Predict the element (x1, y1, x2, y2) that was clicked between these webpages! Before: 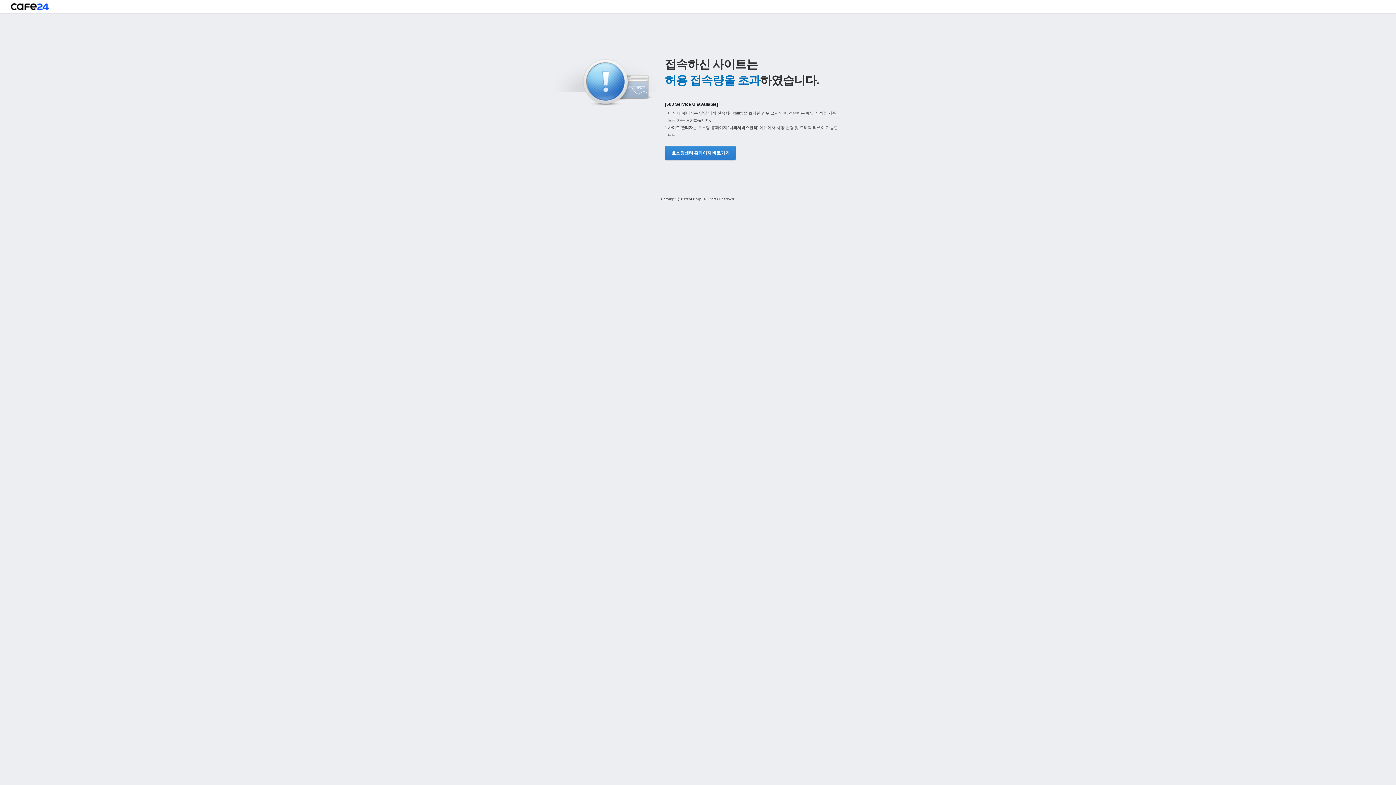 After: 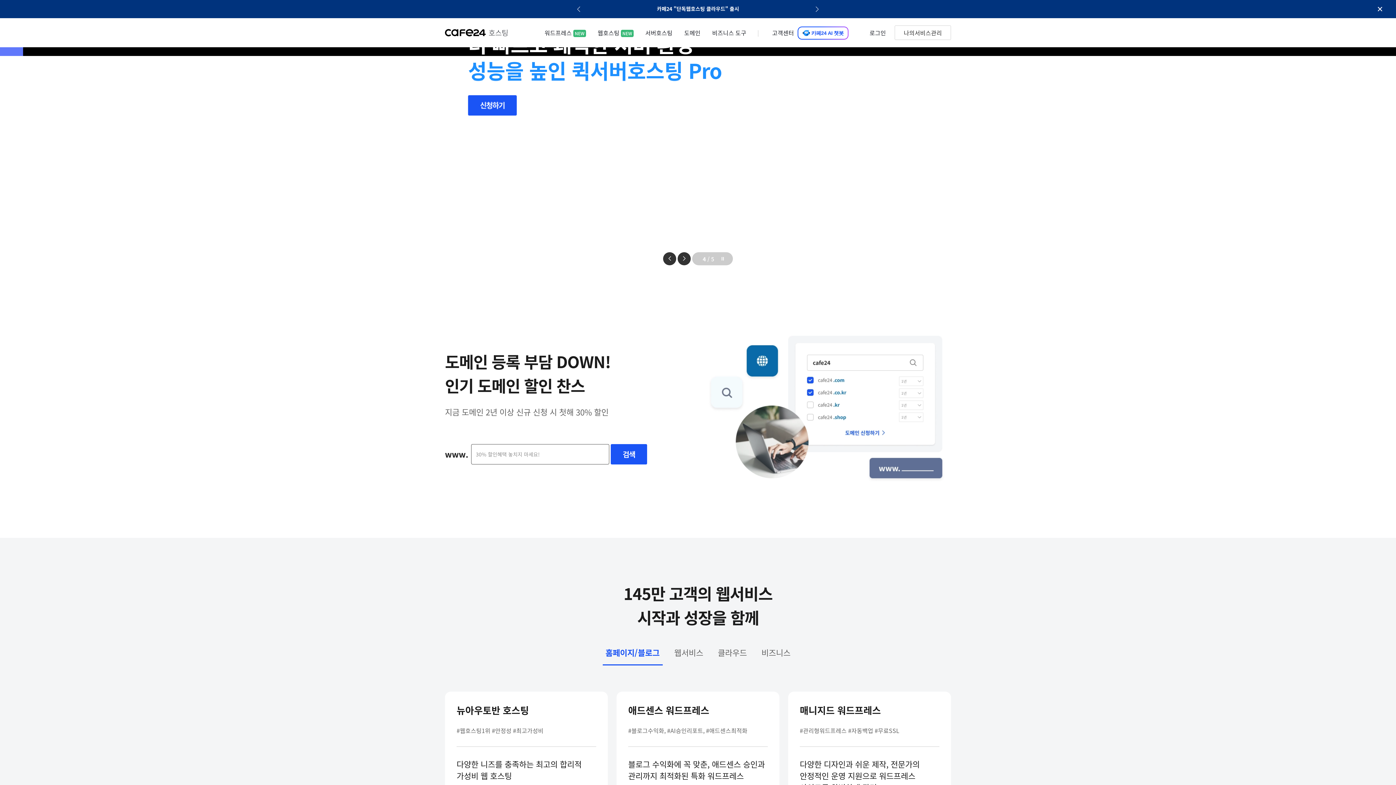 Action: bbox: (10, 3, 48, 13)